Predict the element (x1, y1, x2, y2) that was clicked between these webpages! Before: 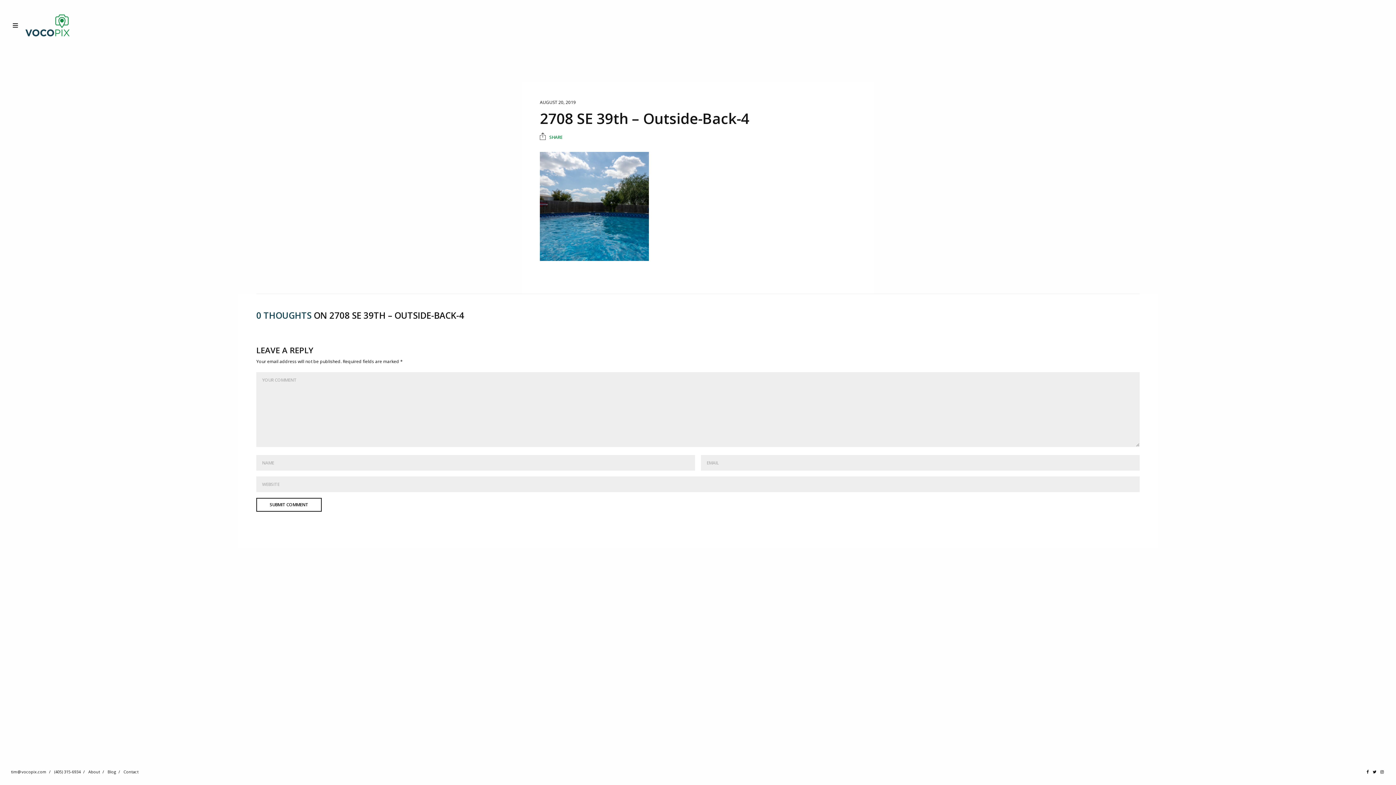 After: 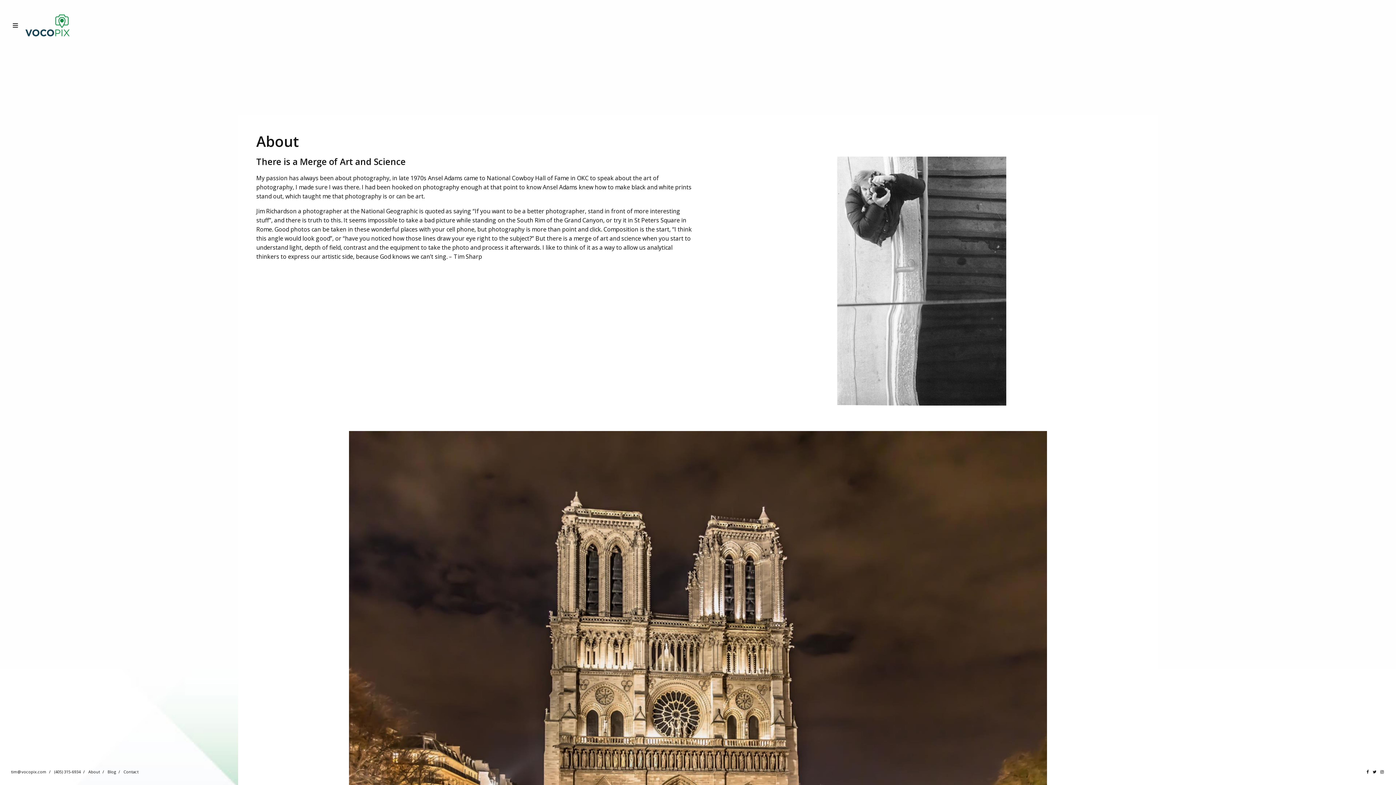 Action: label: About bbox: (88, 769, 100, 774)